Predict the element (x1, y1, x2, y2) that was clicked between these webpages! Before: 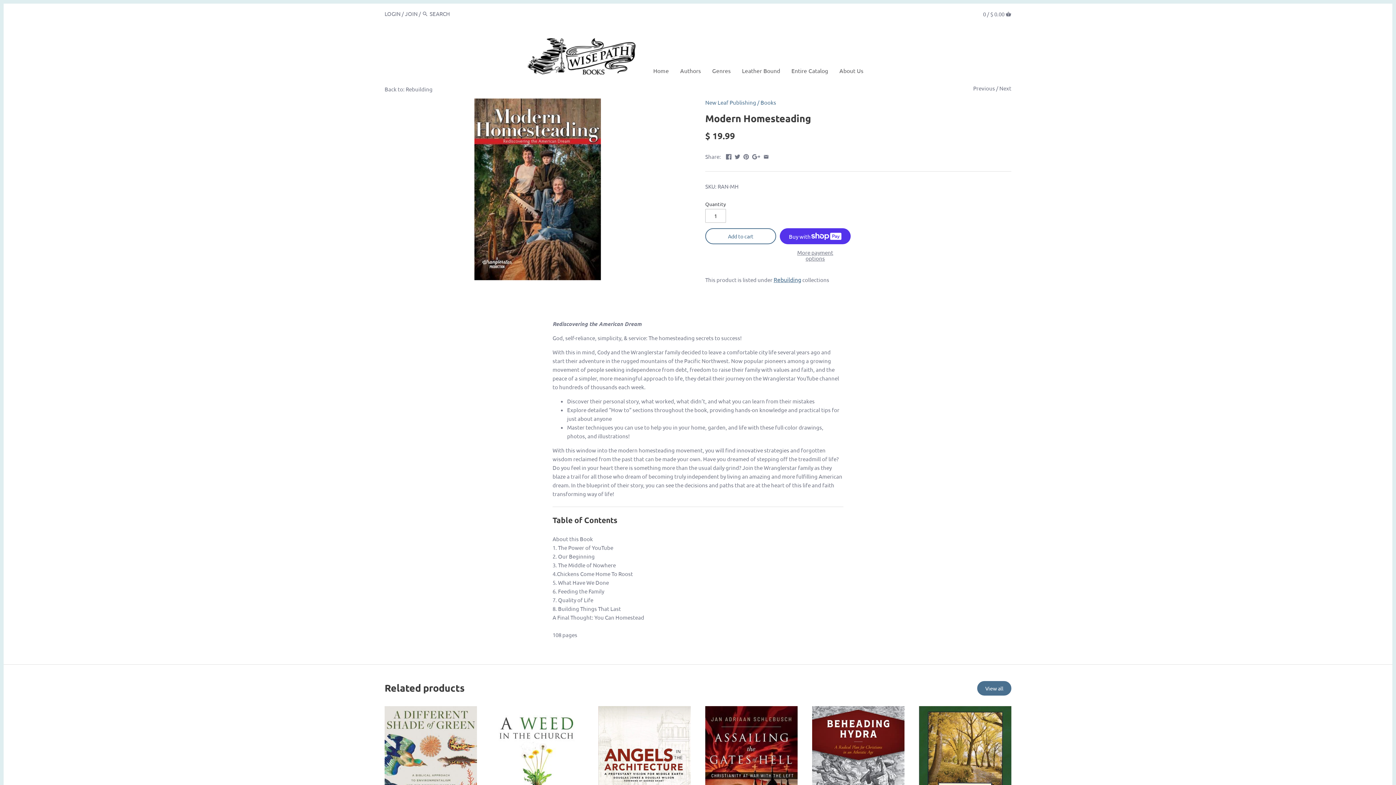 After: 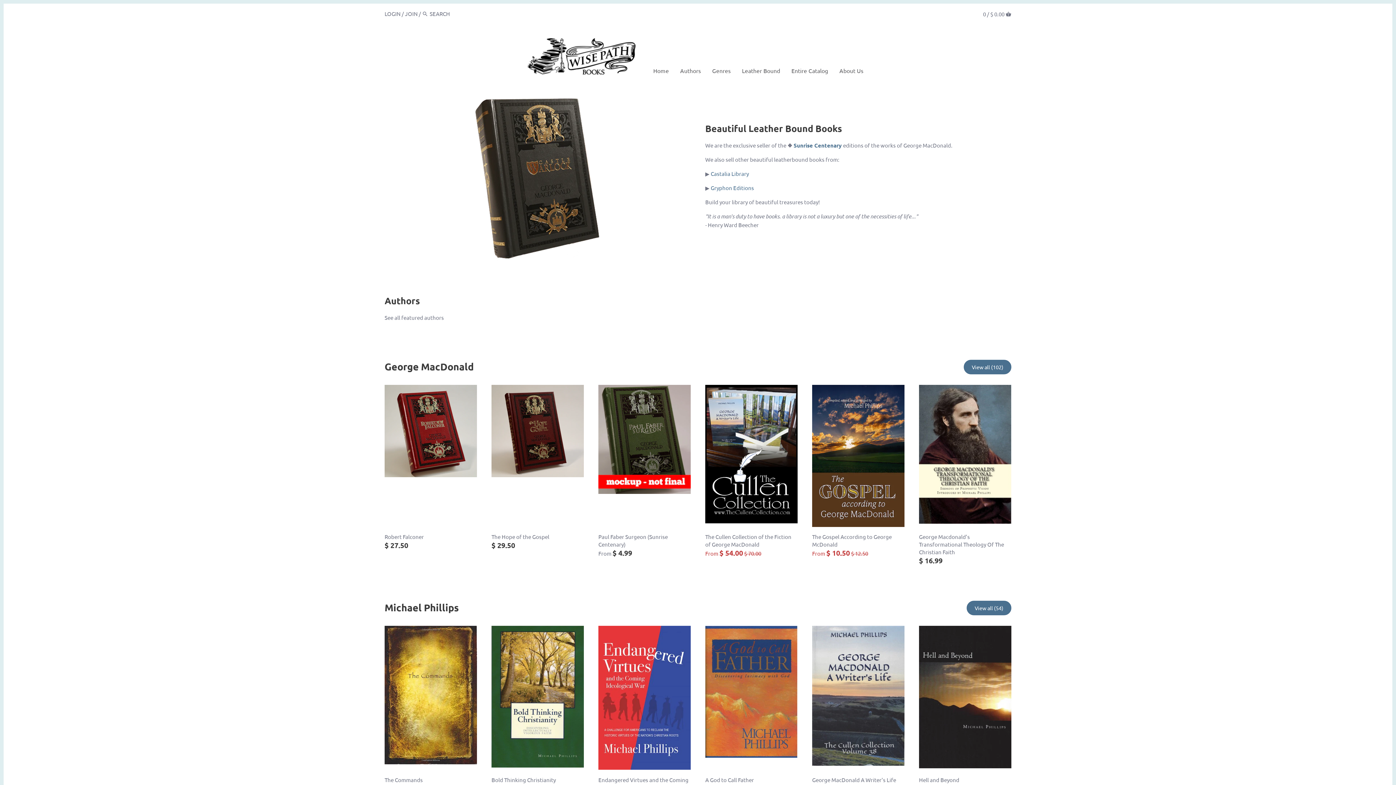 Action: bbox: (647, 64, 674, 78) label: Home